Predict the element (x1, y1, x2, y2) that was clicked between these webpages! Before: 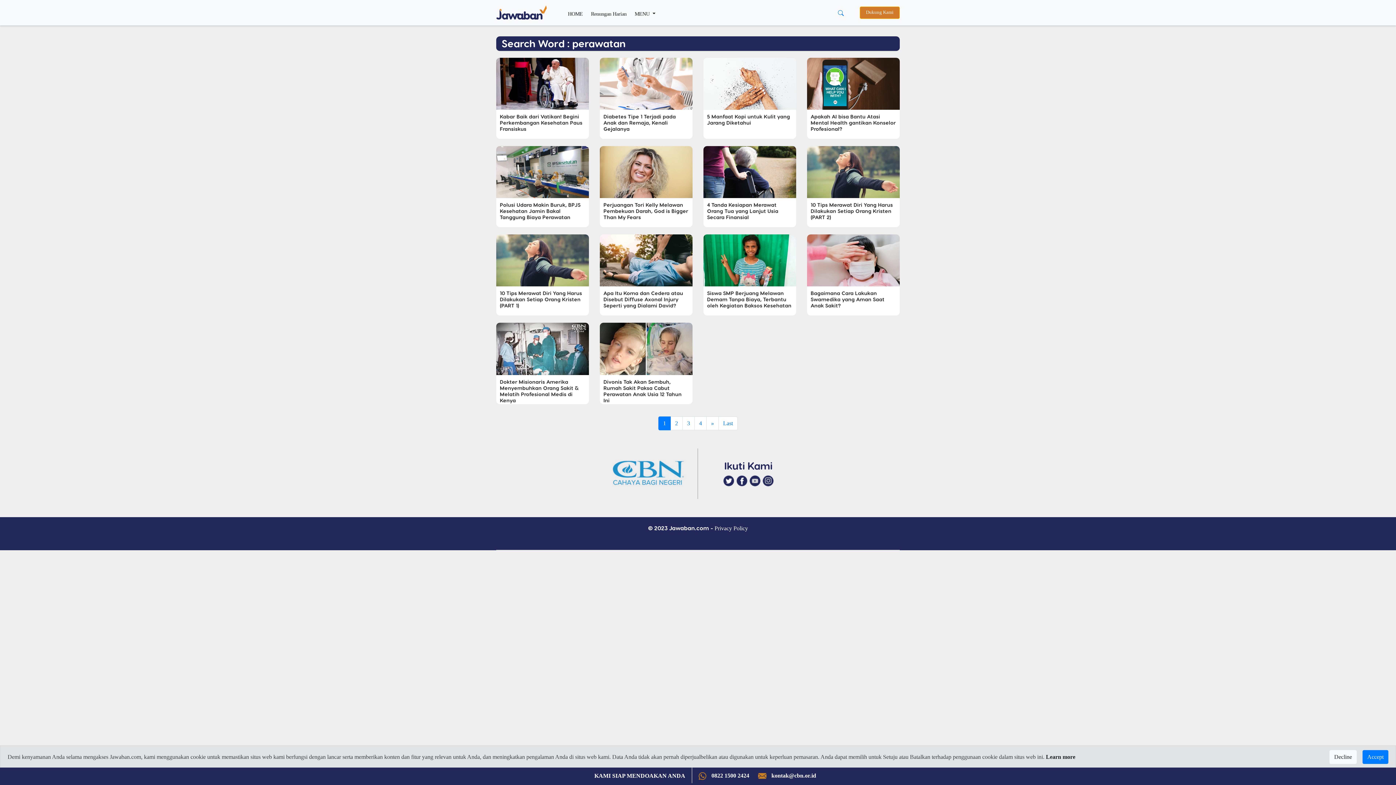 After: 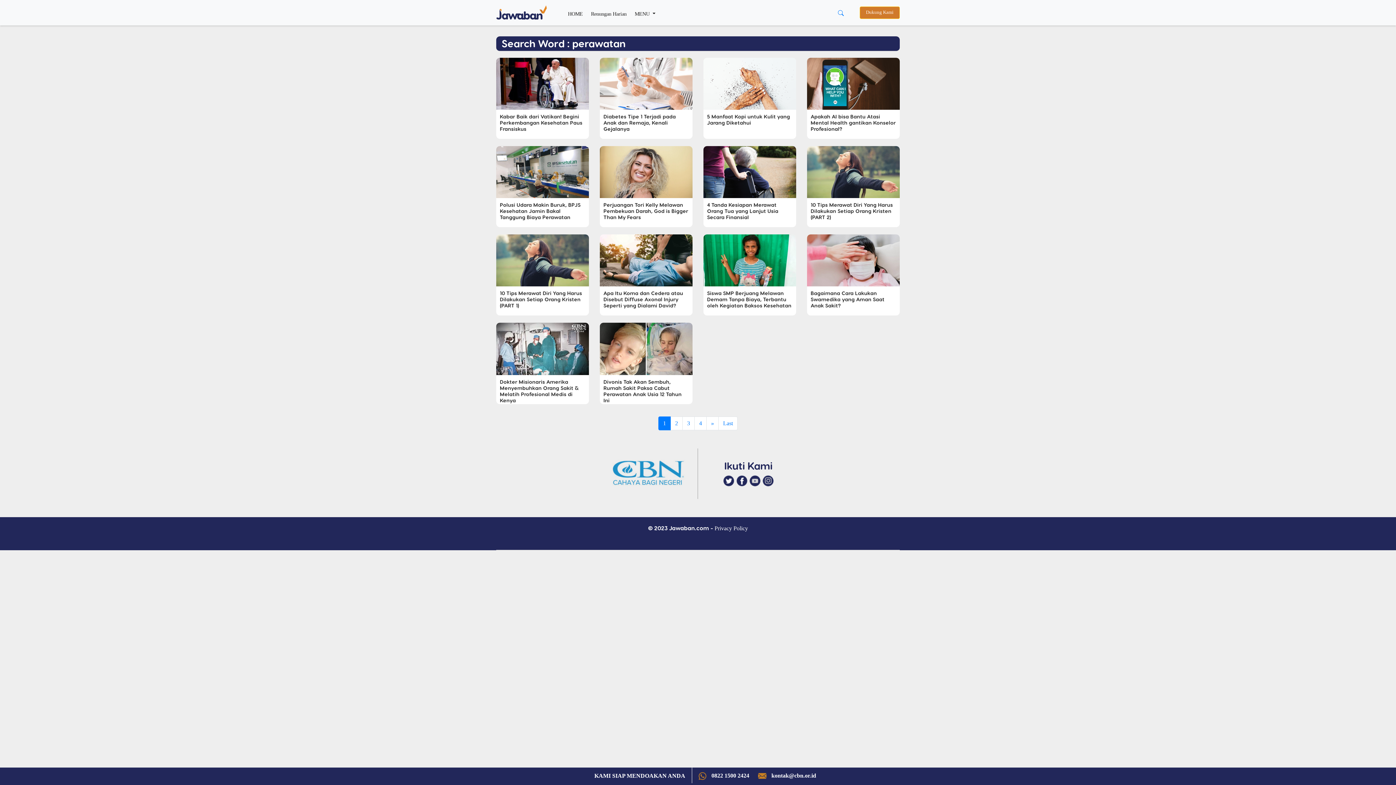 Action: label: Close bbox: (1362, 750, 1388, 764)